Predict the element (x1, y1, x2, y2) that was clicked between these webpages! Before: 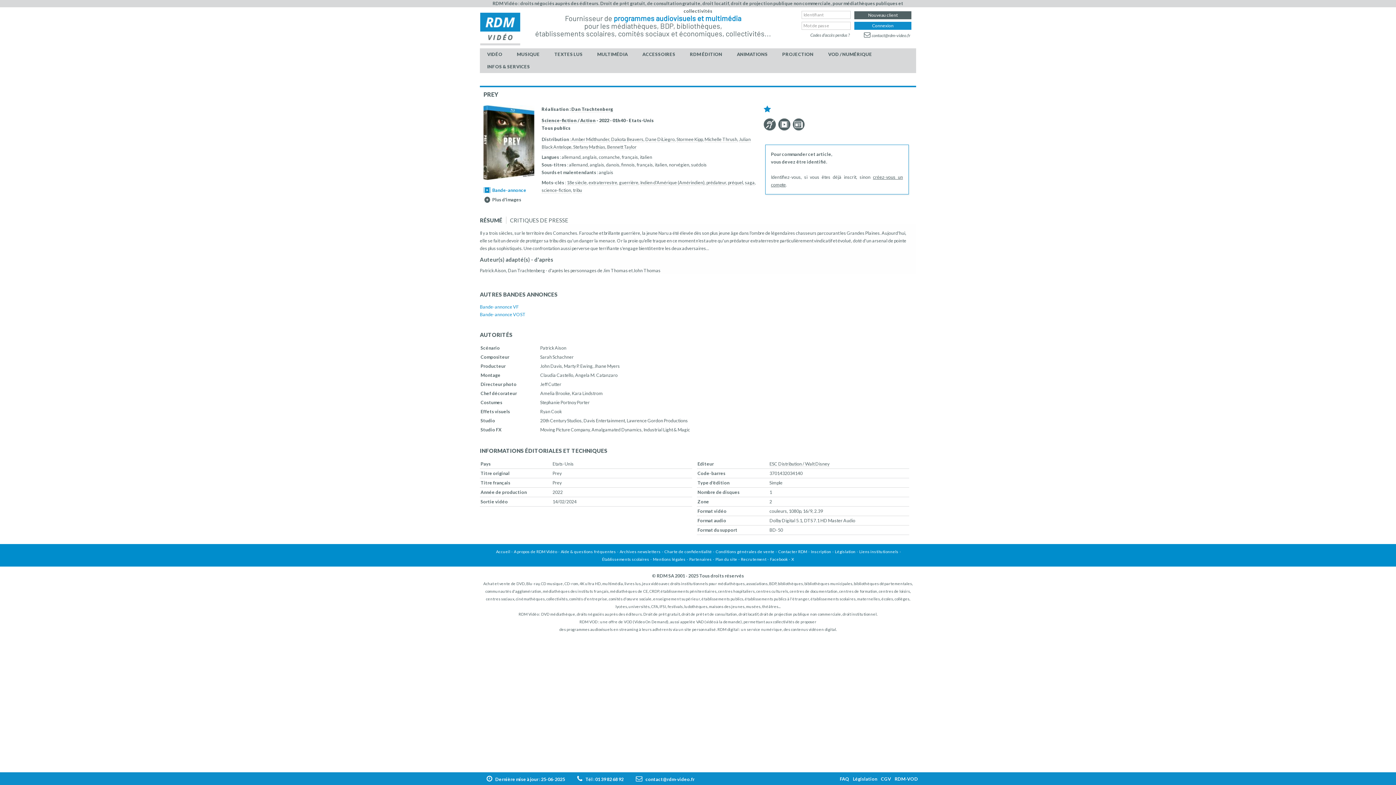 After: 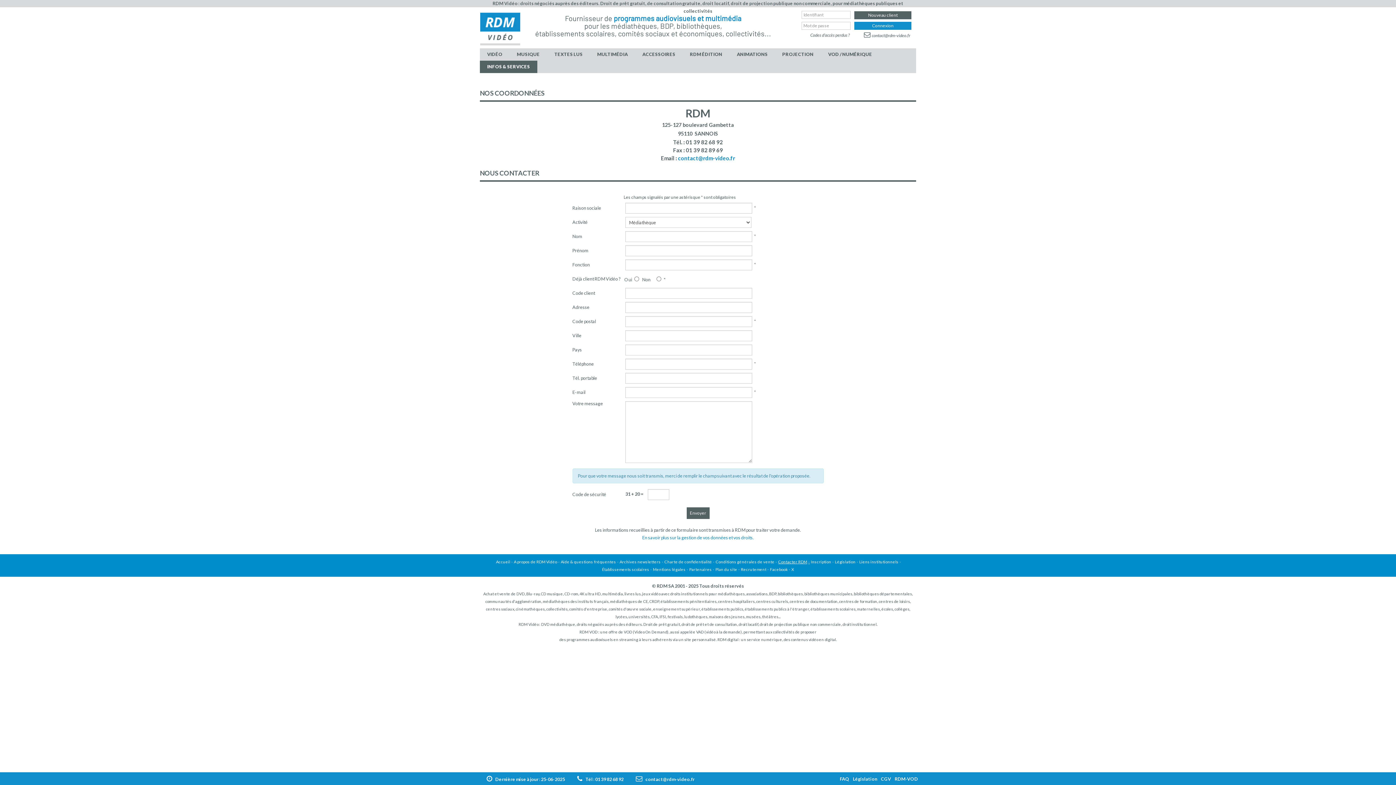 Action: label: Contacter RDM bbox: (777, 549, 810, 554)